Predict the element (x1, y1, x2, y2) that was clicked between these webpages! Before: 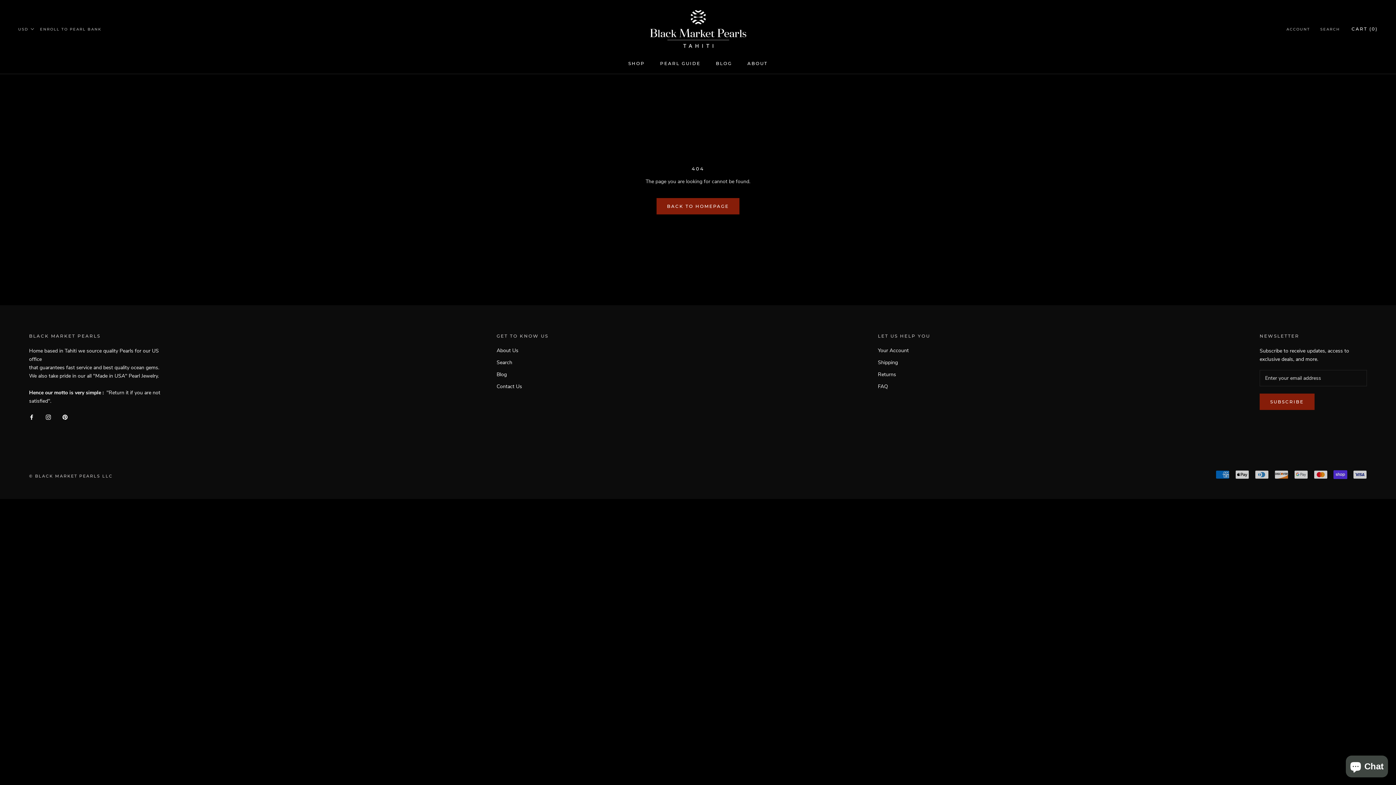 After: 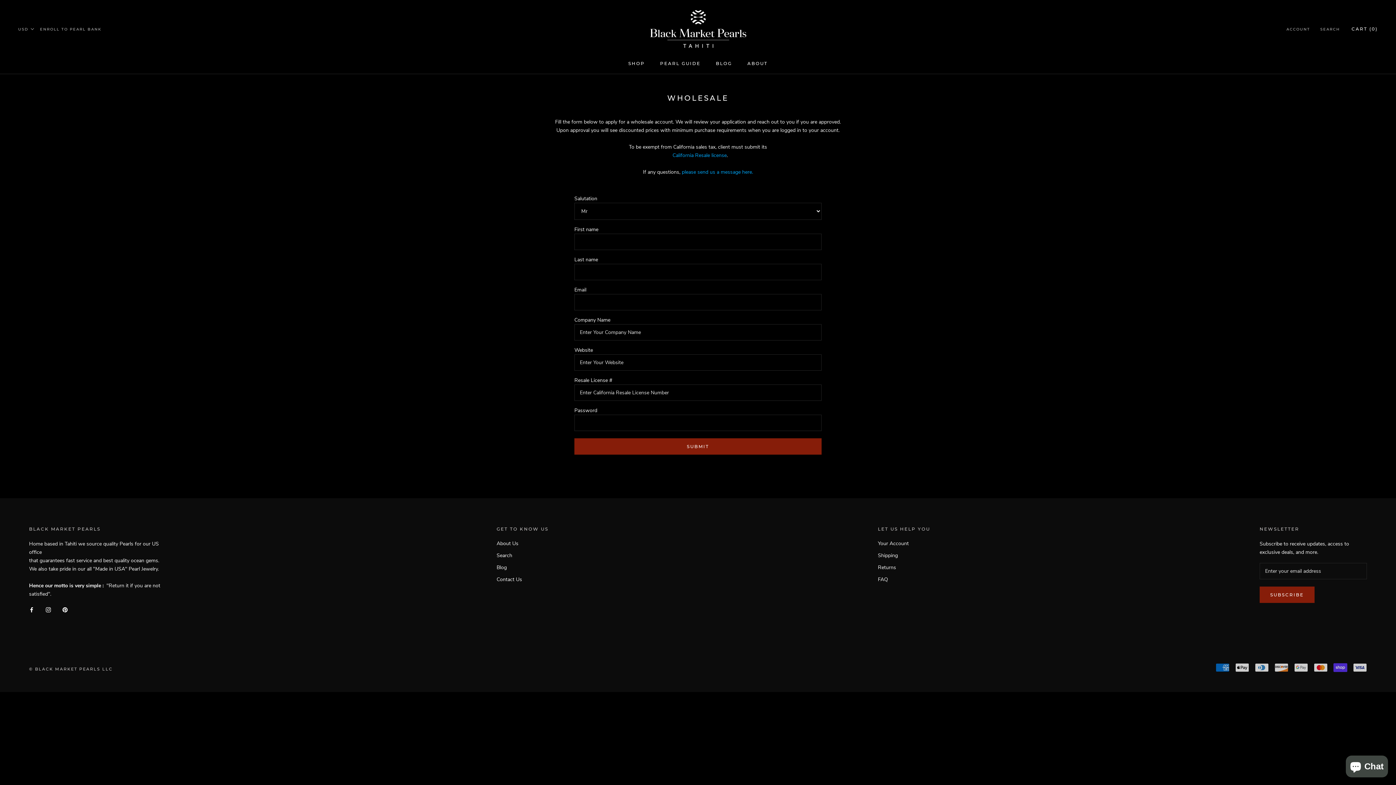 Action: bbox: (40, 26, 101, 32) label: ENROLL TO PEARL BANK